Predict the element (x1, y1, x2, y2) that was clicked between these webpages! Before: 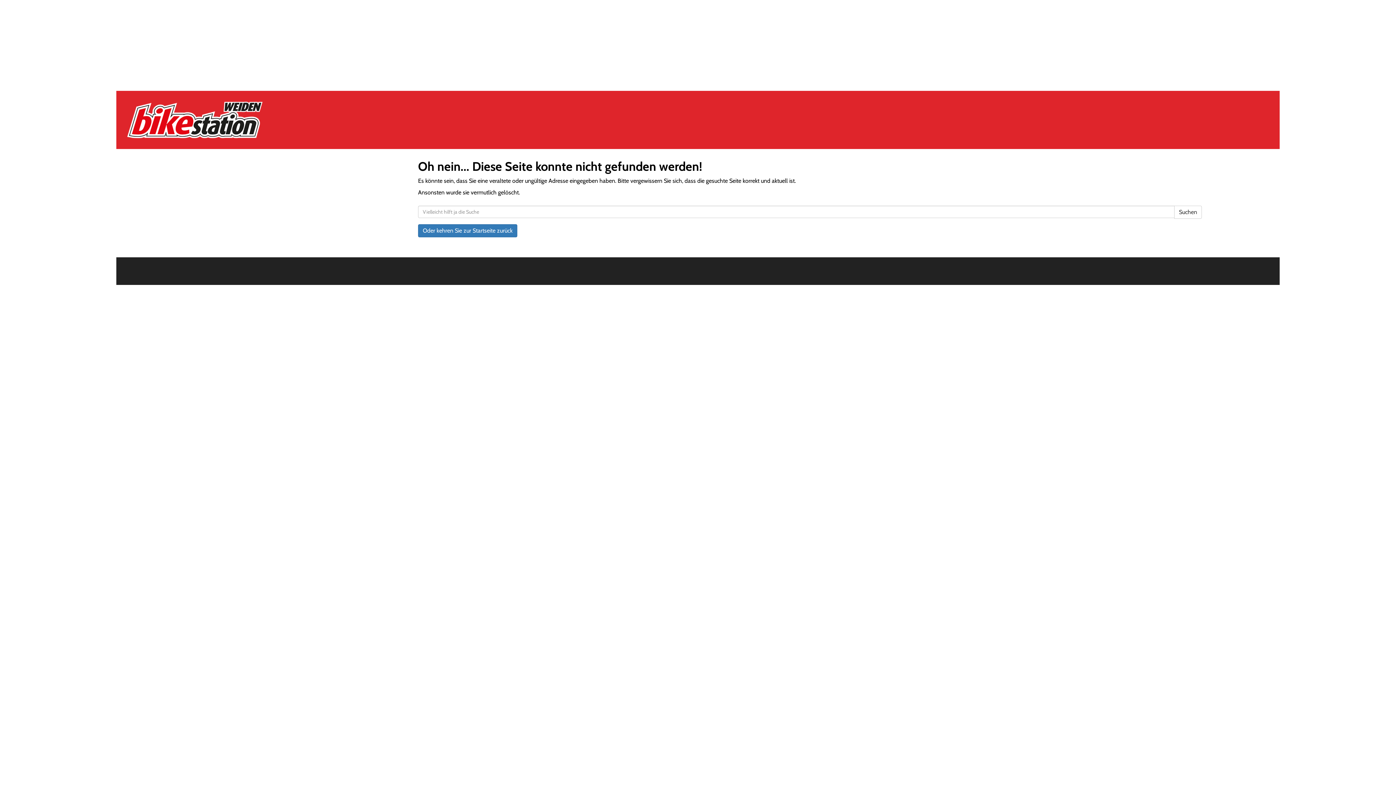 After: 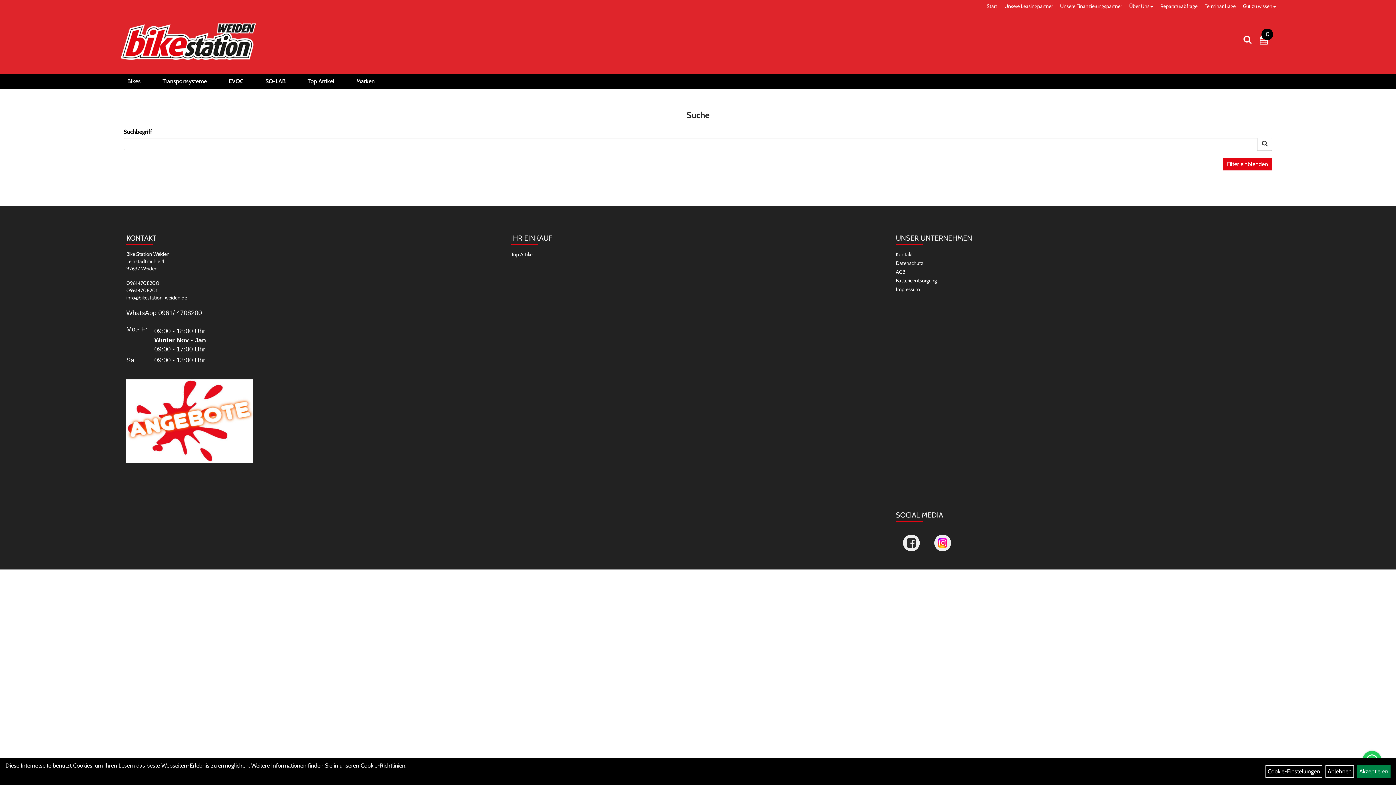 Action: label: Suchen bbox: (1174, 205, 1202, 218)